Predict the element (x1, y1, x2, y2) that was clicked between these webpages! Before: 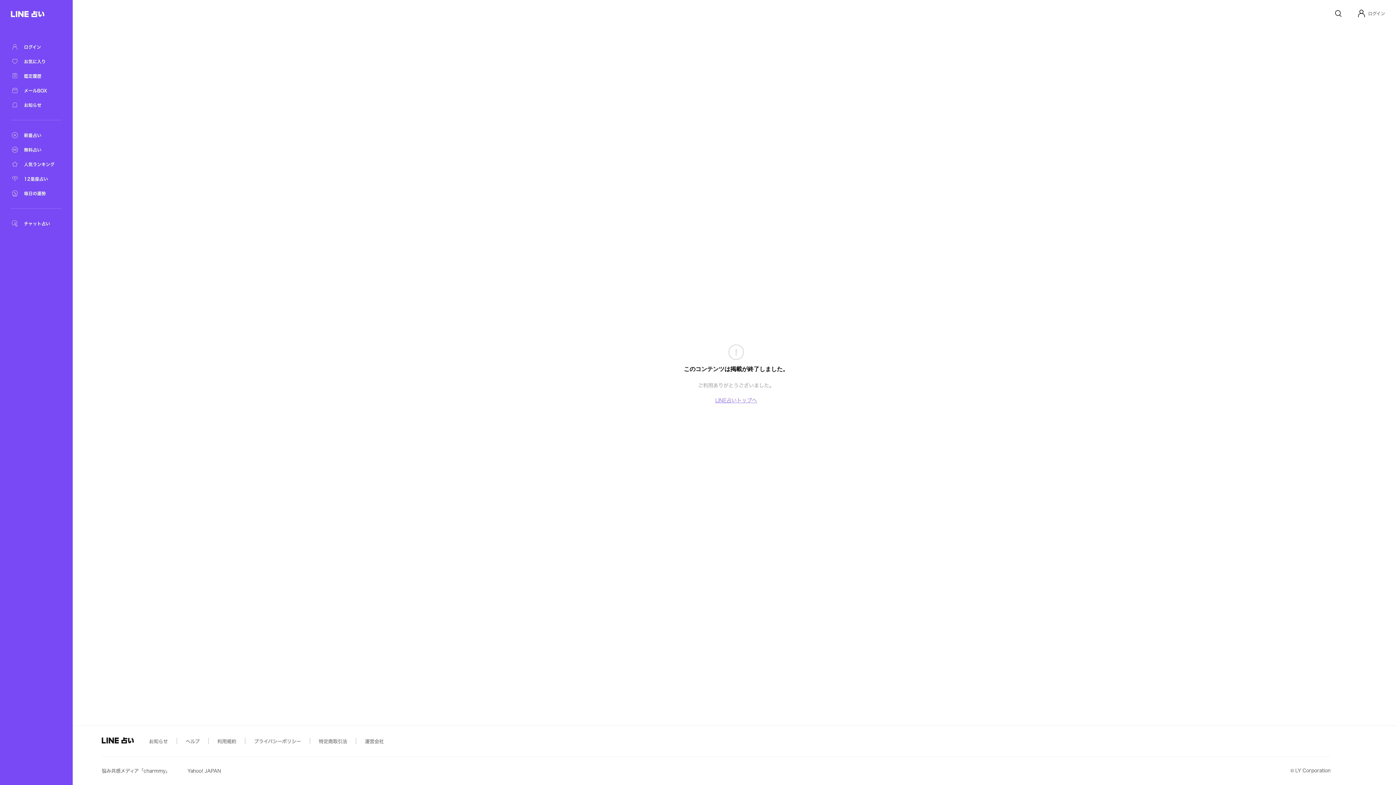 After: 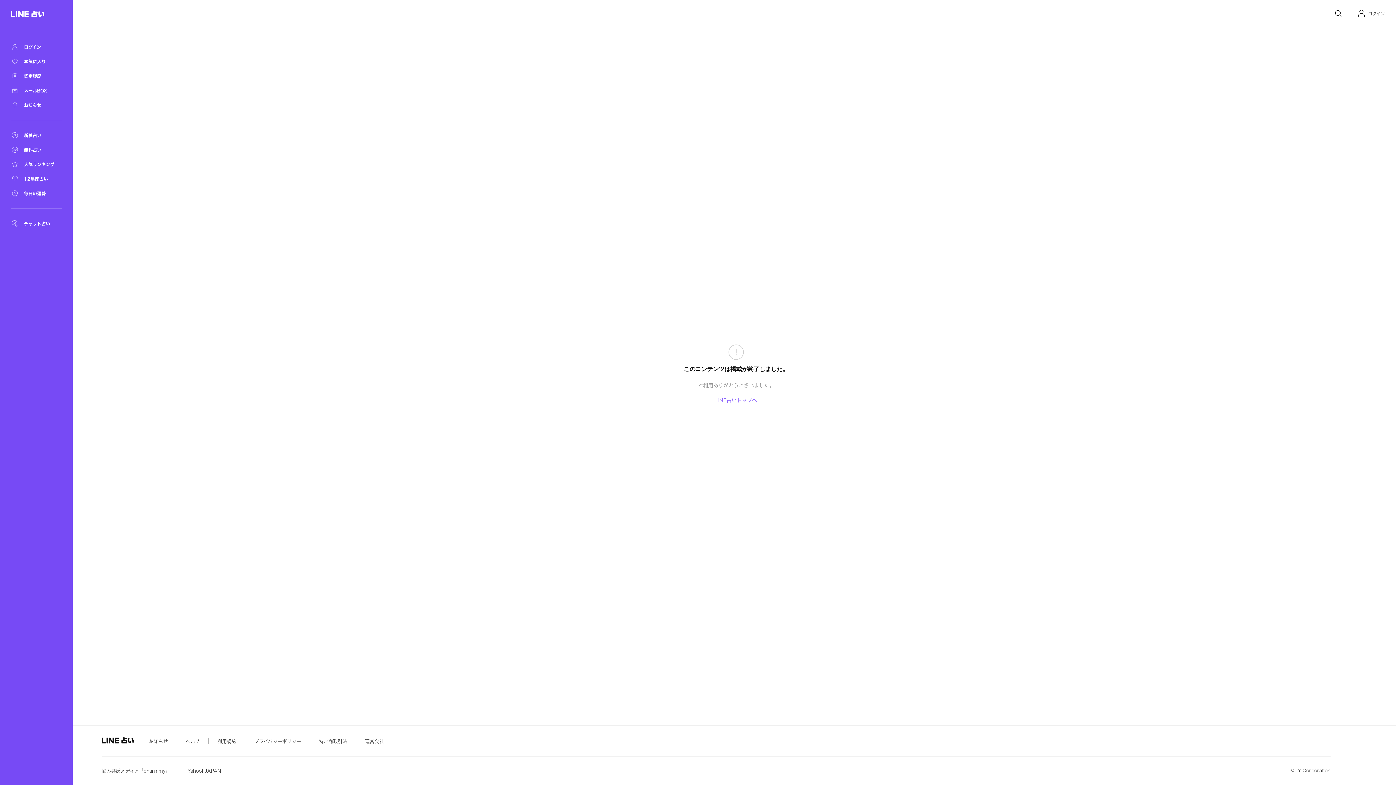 Action: label: プライバシーポリシー bbox: (254, 739, 301, 744)